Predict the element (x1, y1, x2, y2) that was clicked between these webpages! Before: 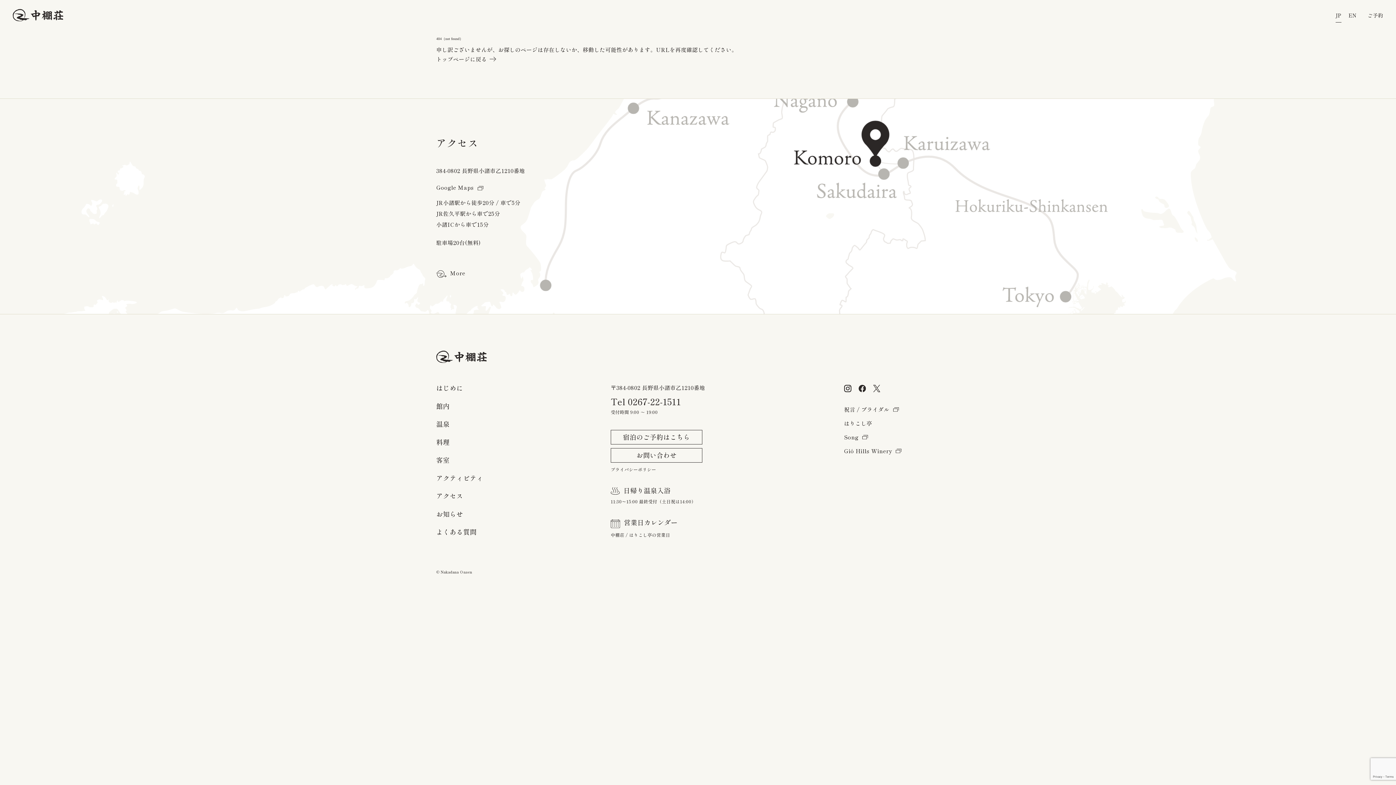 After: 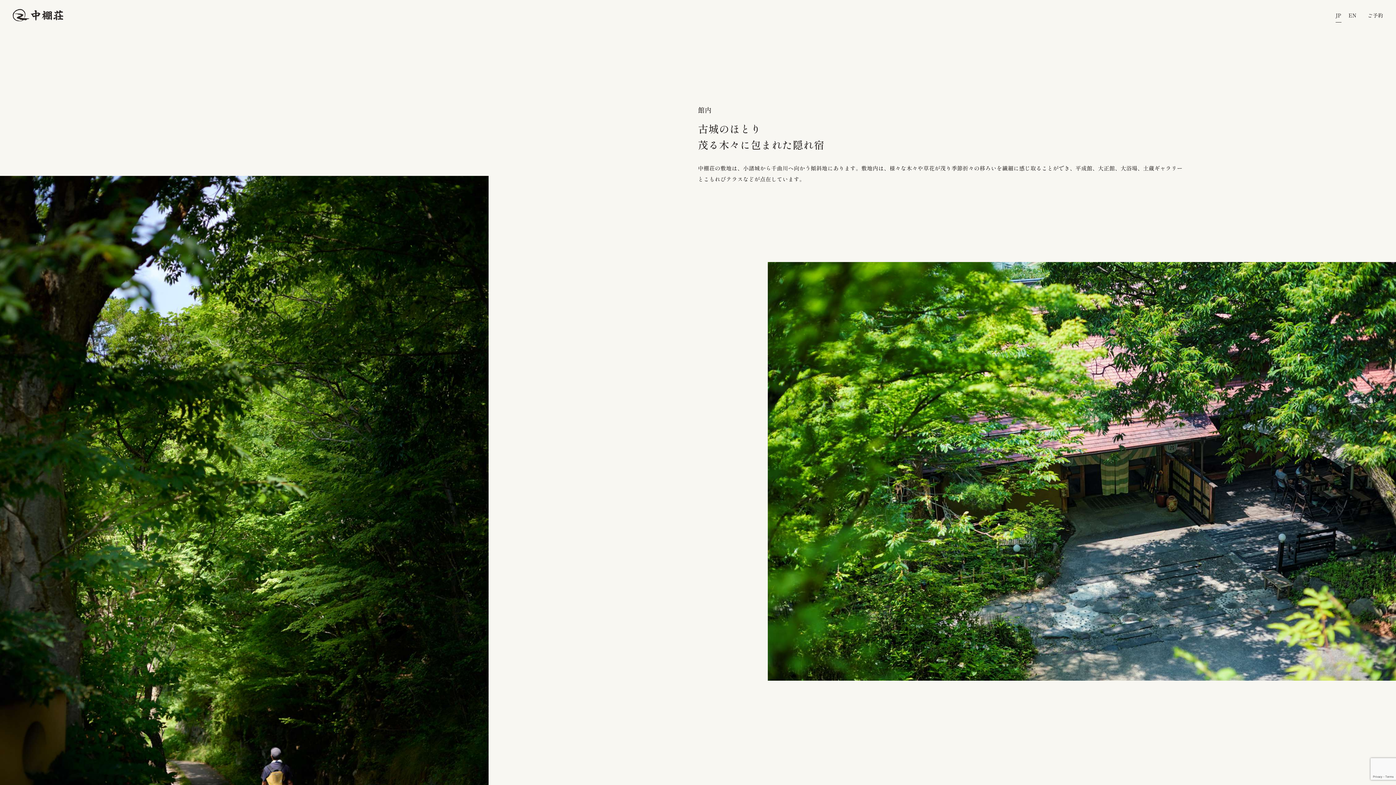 Action: label: 館内 bbox: (436, 403, 449, 409)